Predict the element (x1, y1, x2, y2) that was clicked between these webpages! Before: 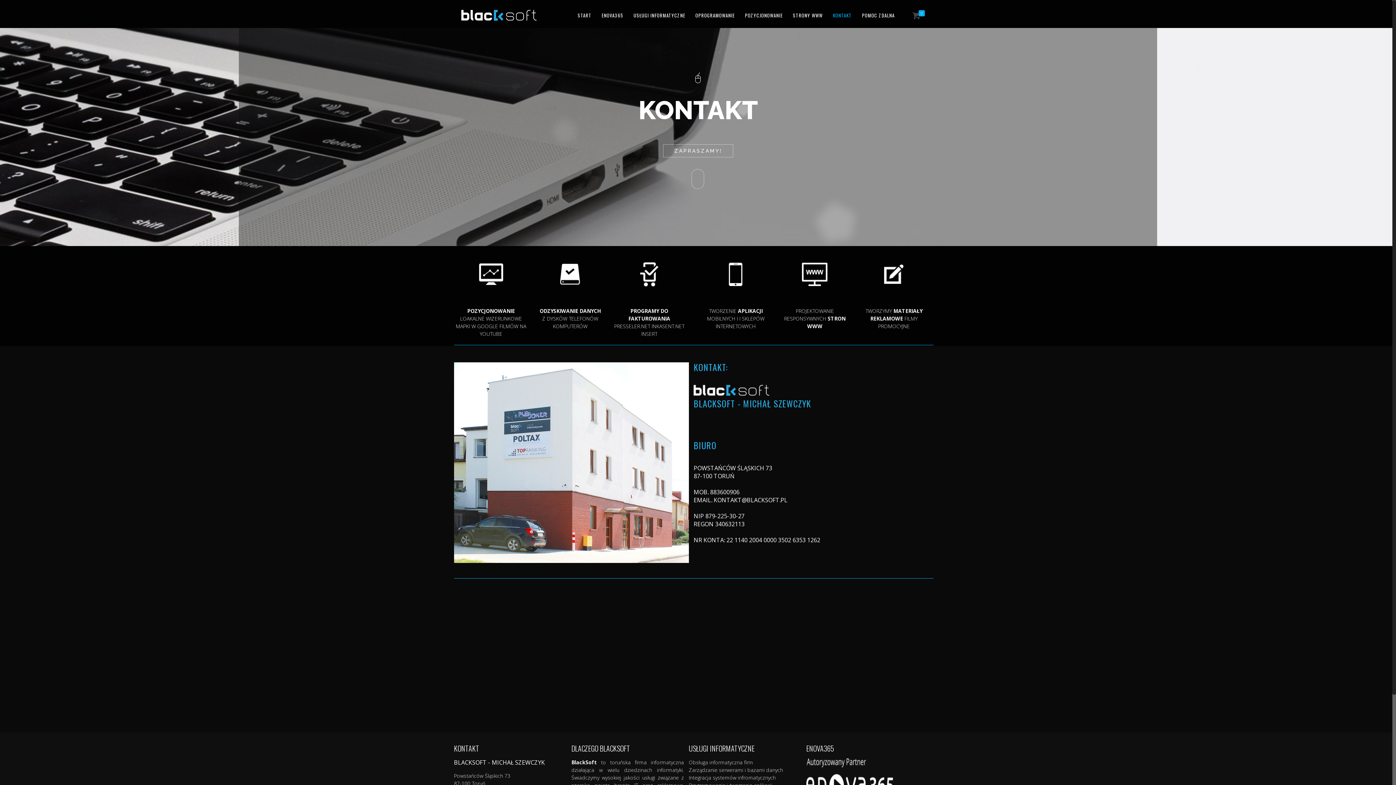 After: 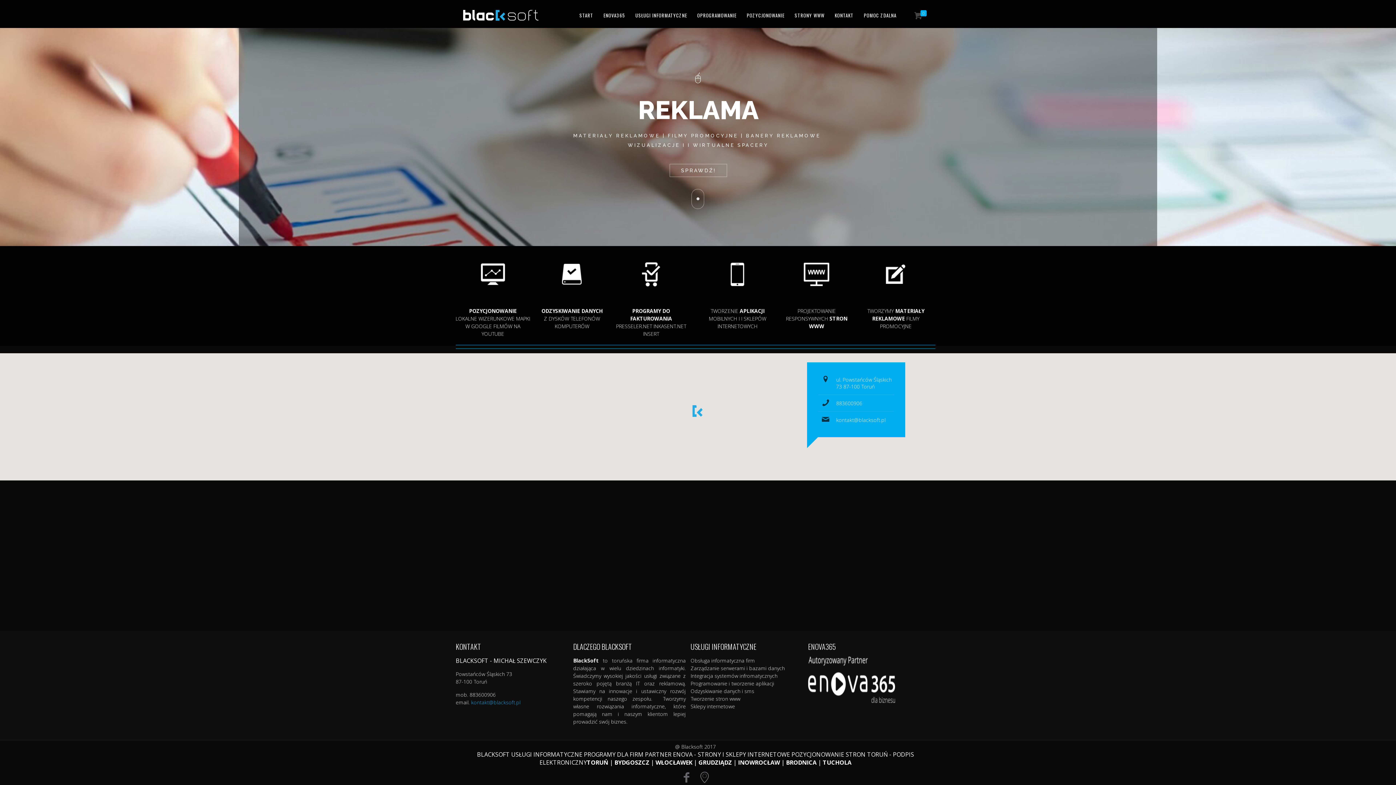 Action: label: TWORZYMY MATERIAŁY REKLAMOWE FILMY PROMOCYJNE bbox: (855, 250, 932, 330)